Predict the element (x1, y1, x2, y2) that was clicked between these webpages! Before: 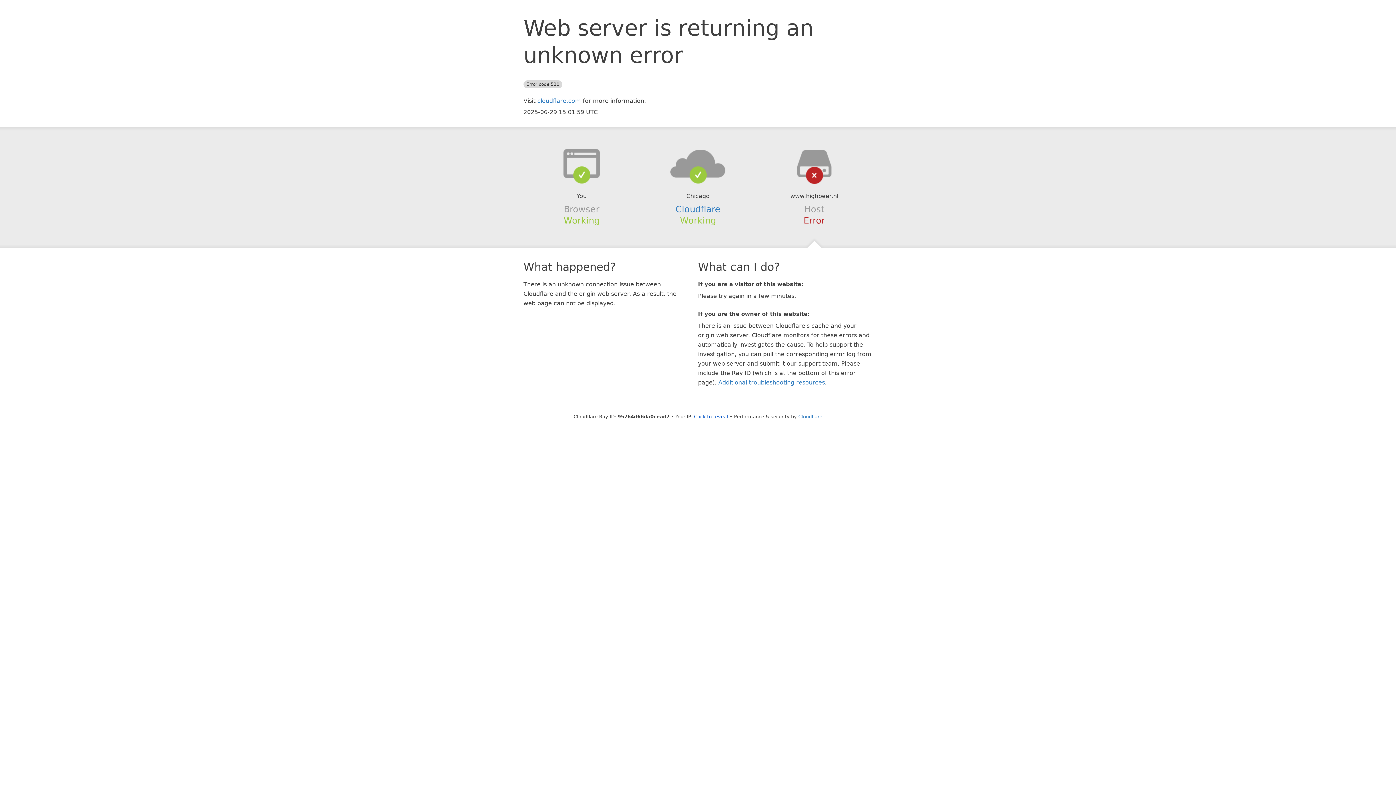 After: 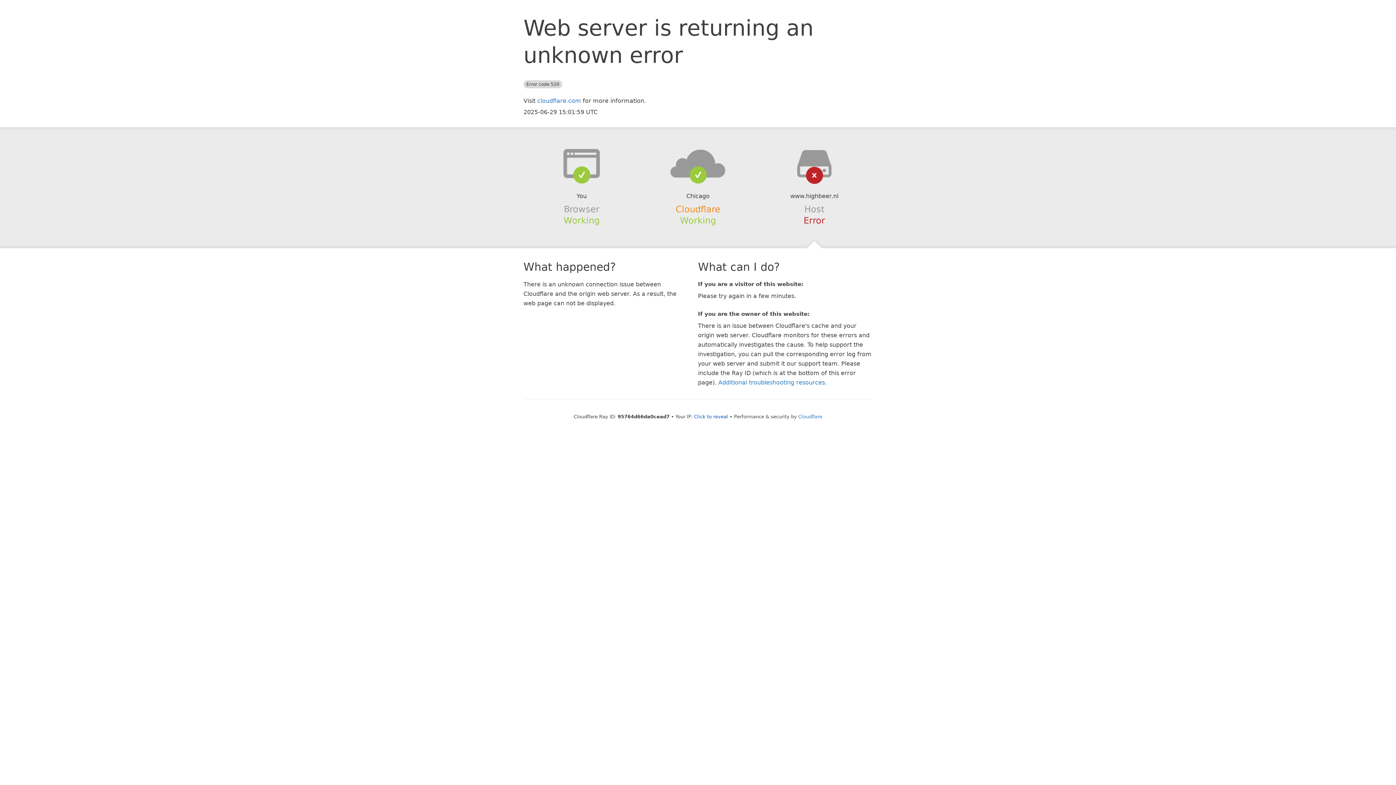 Action: bbox: (675, 204, 720, 214) label: Cloudflare